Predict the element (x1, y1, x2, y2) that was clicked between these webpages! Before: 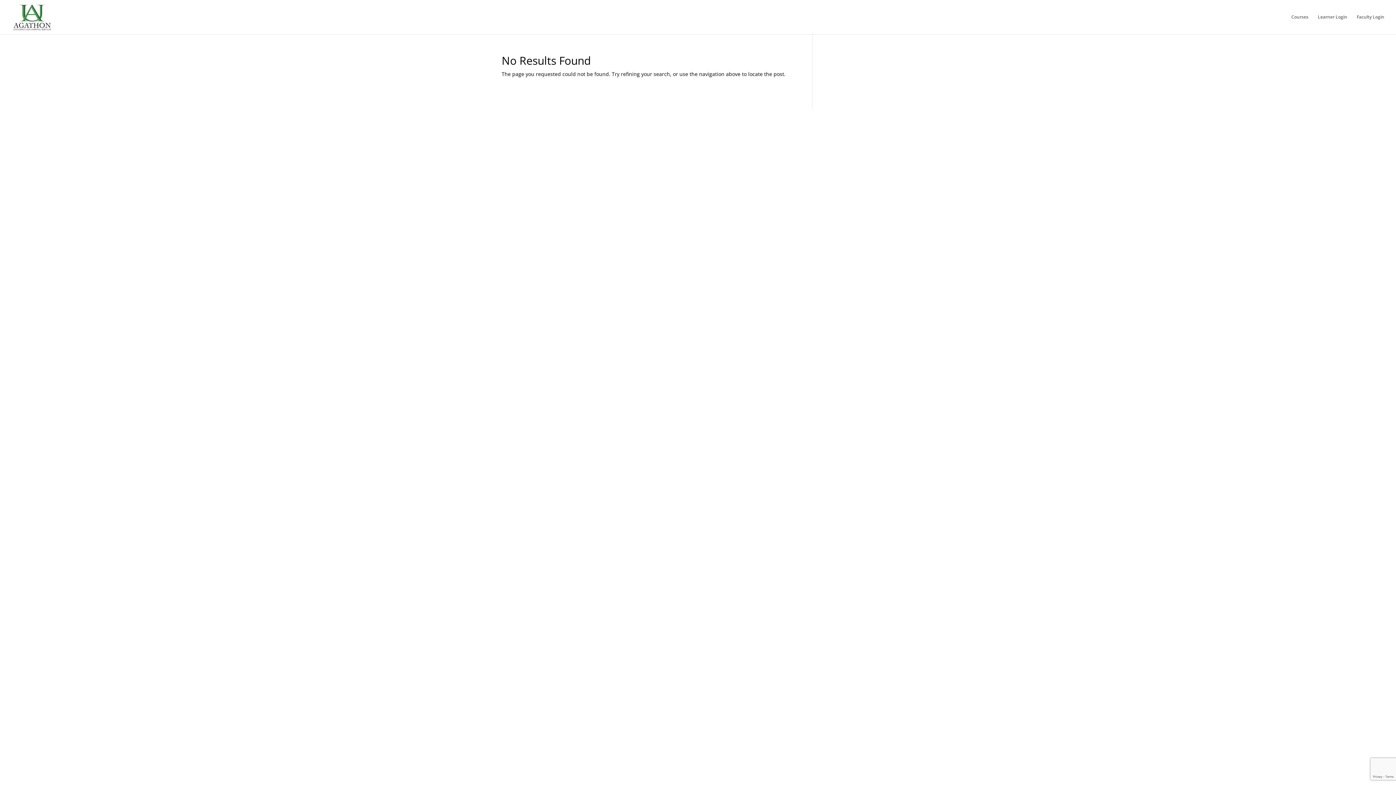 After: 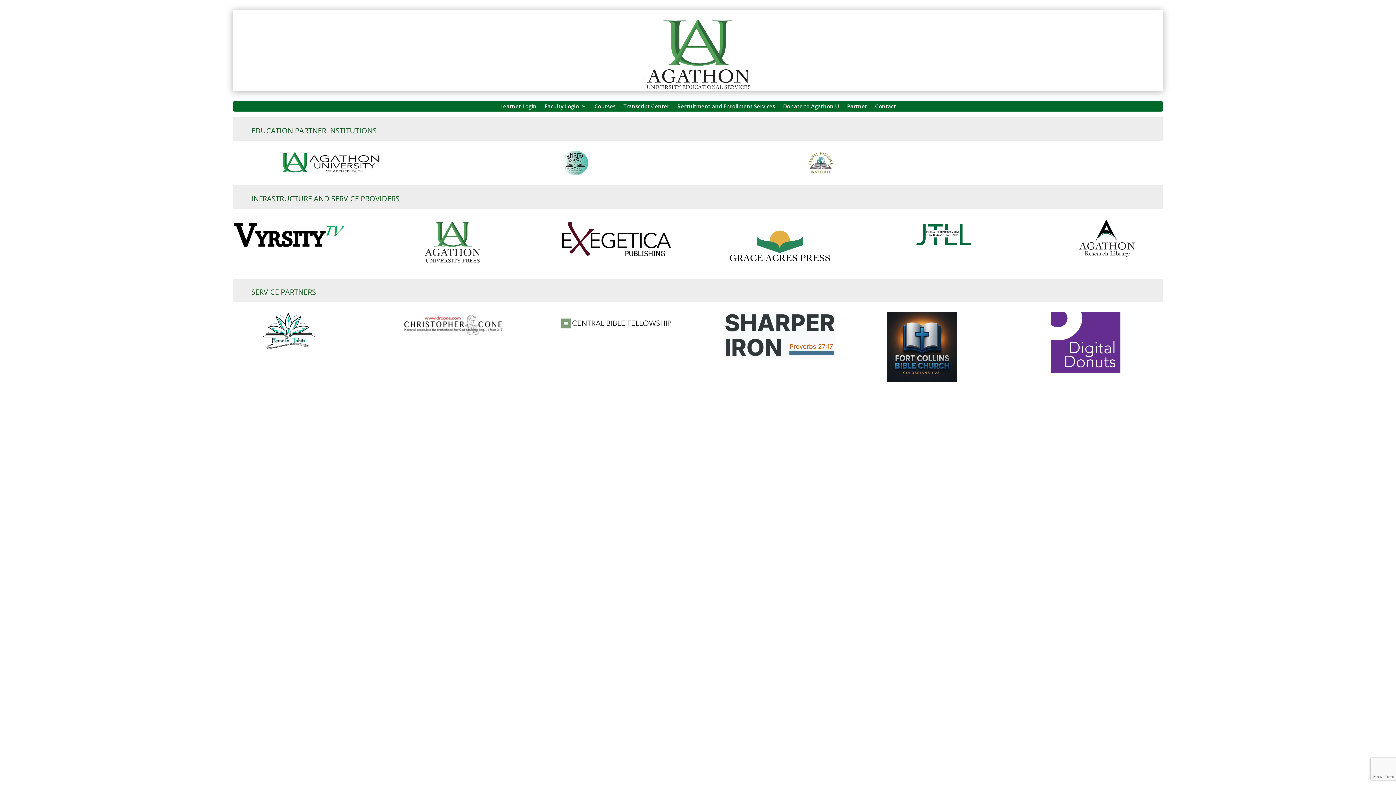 Action: bbox: (12, 13, 51, 19)